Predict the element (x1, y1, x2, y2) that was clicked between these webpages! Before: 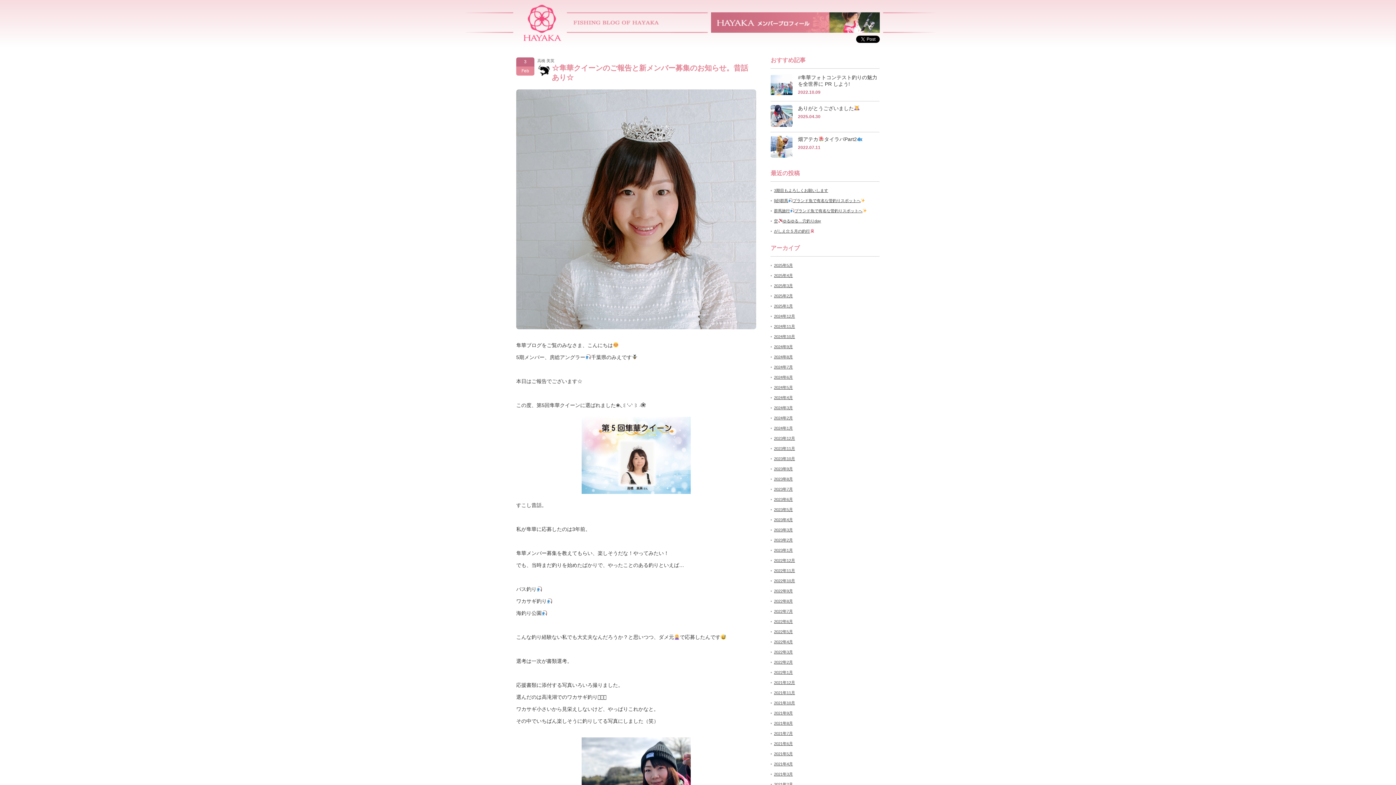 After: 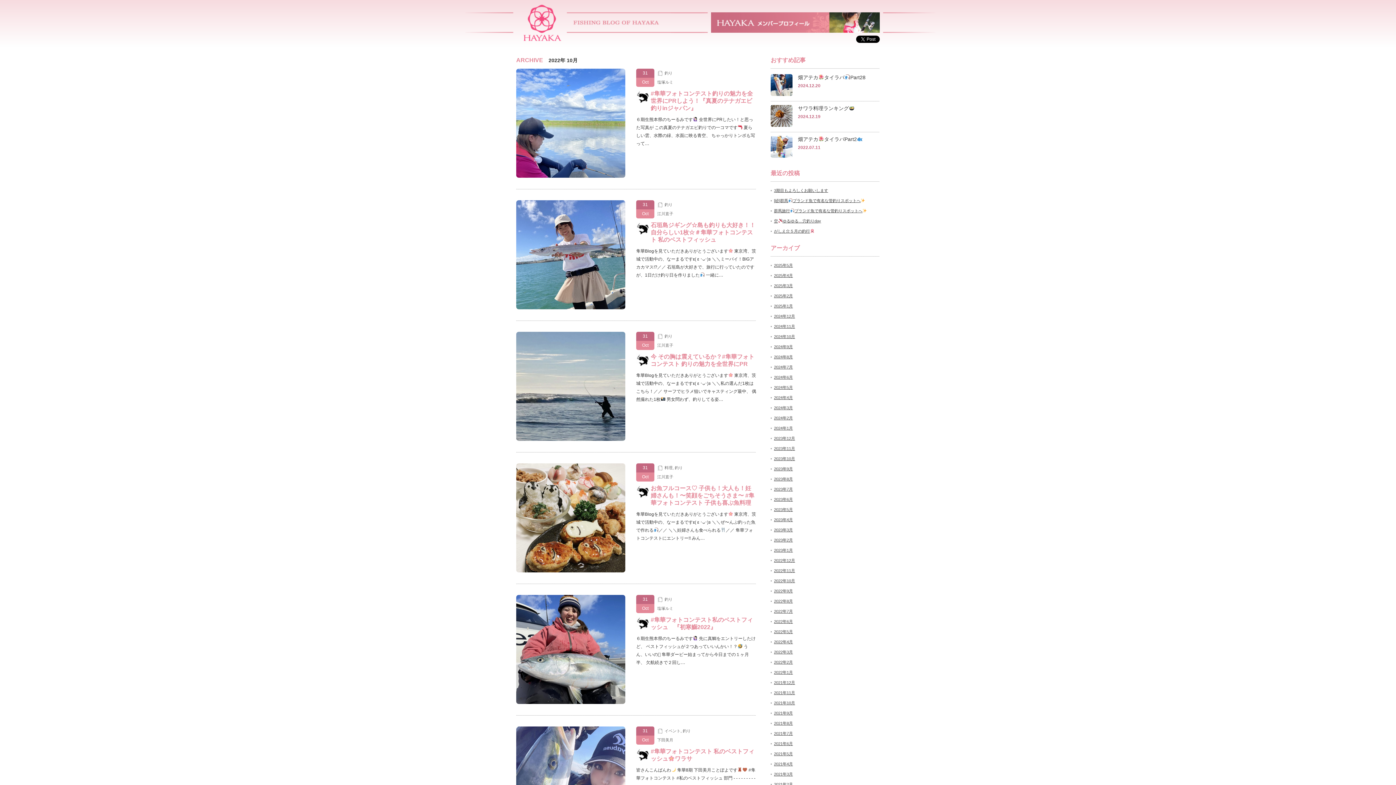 Action: bbox: (774, 578, 795, 583) label: 2022年10月